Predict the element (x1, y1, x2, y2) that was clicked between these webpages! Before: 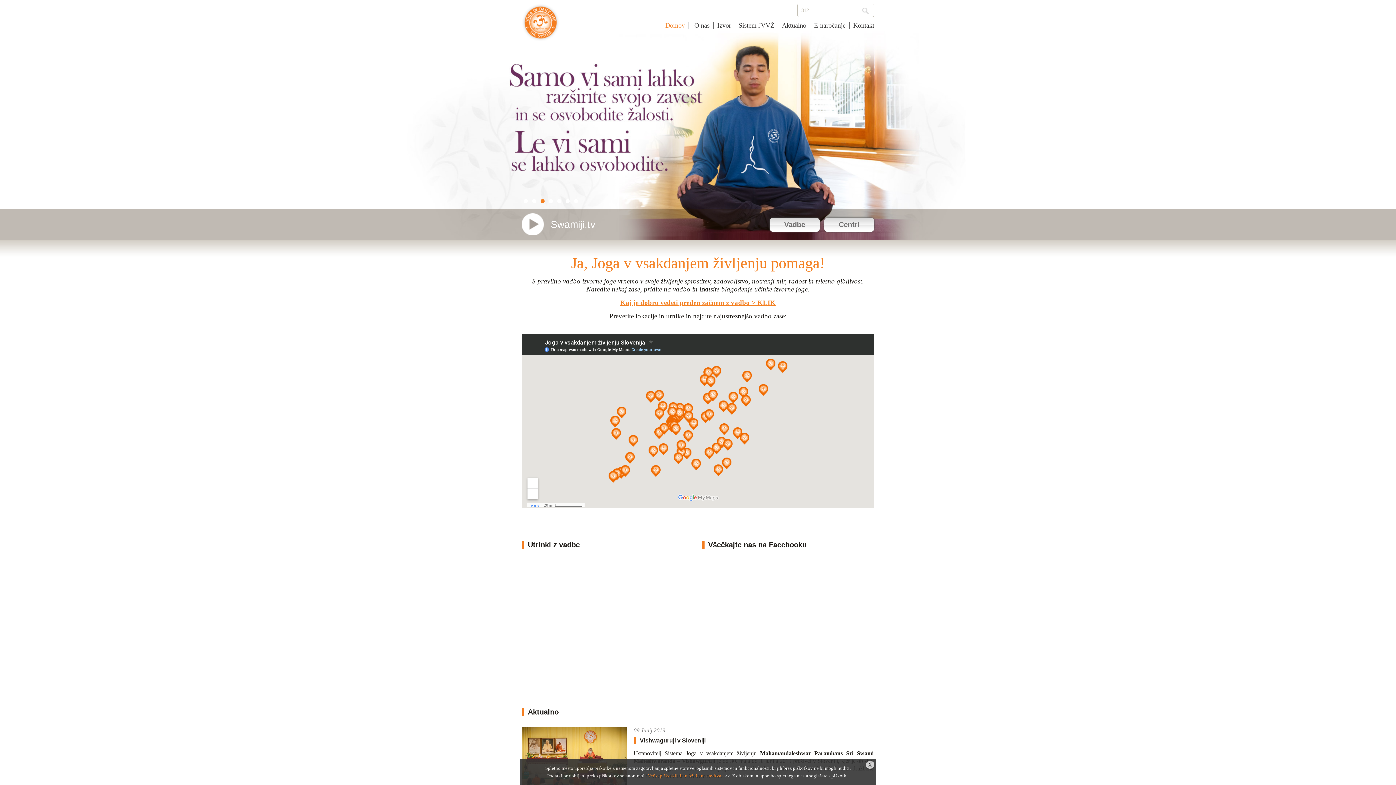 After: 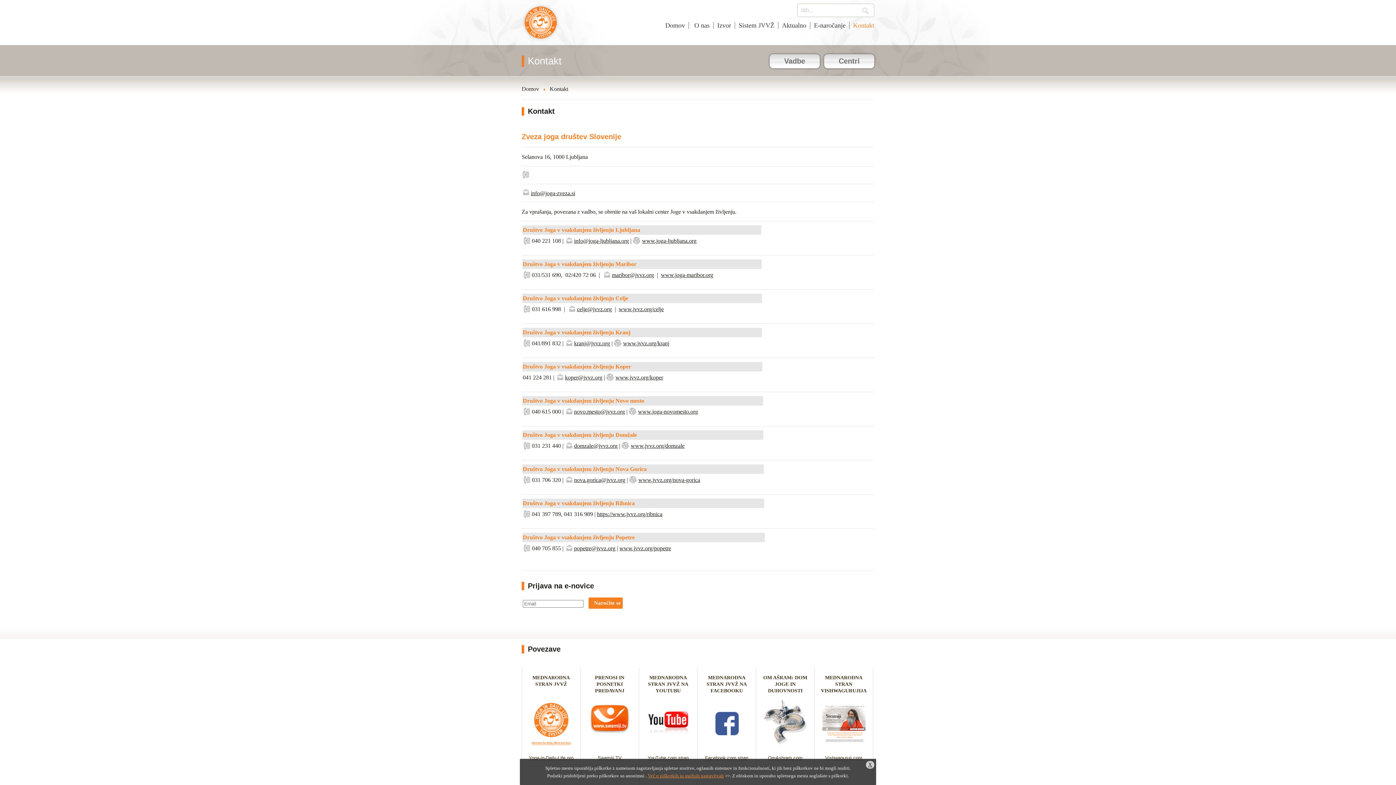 Action: bbox: (849, 21, 874, 29) label: Kontakt